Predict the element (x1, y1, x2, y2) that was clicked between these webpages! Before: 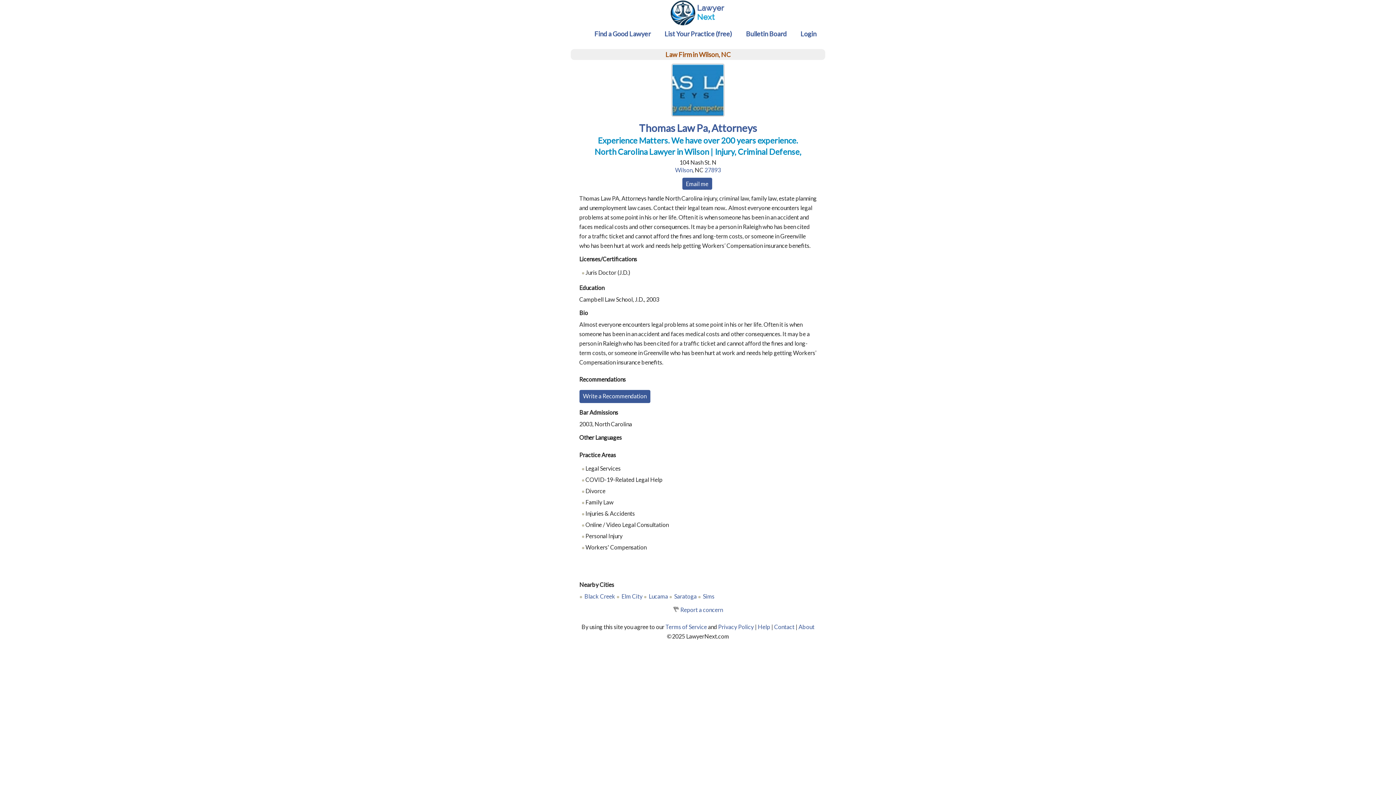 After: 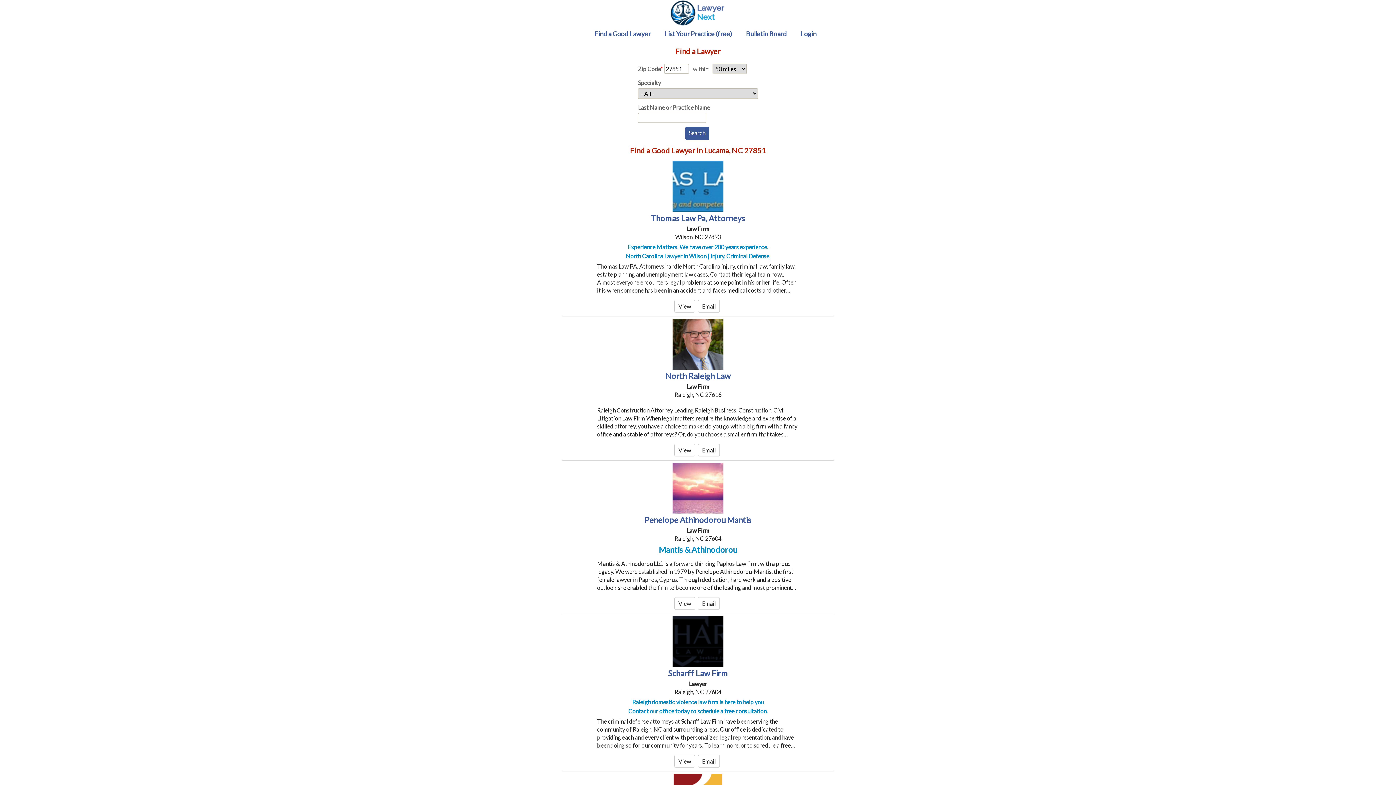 Action: bbox: (648, 593, 668, 600) label: Lucama